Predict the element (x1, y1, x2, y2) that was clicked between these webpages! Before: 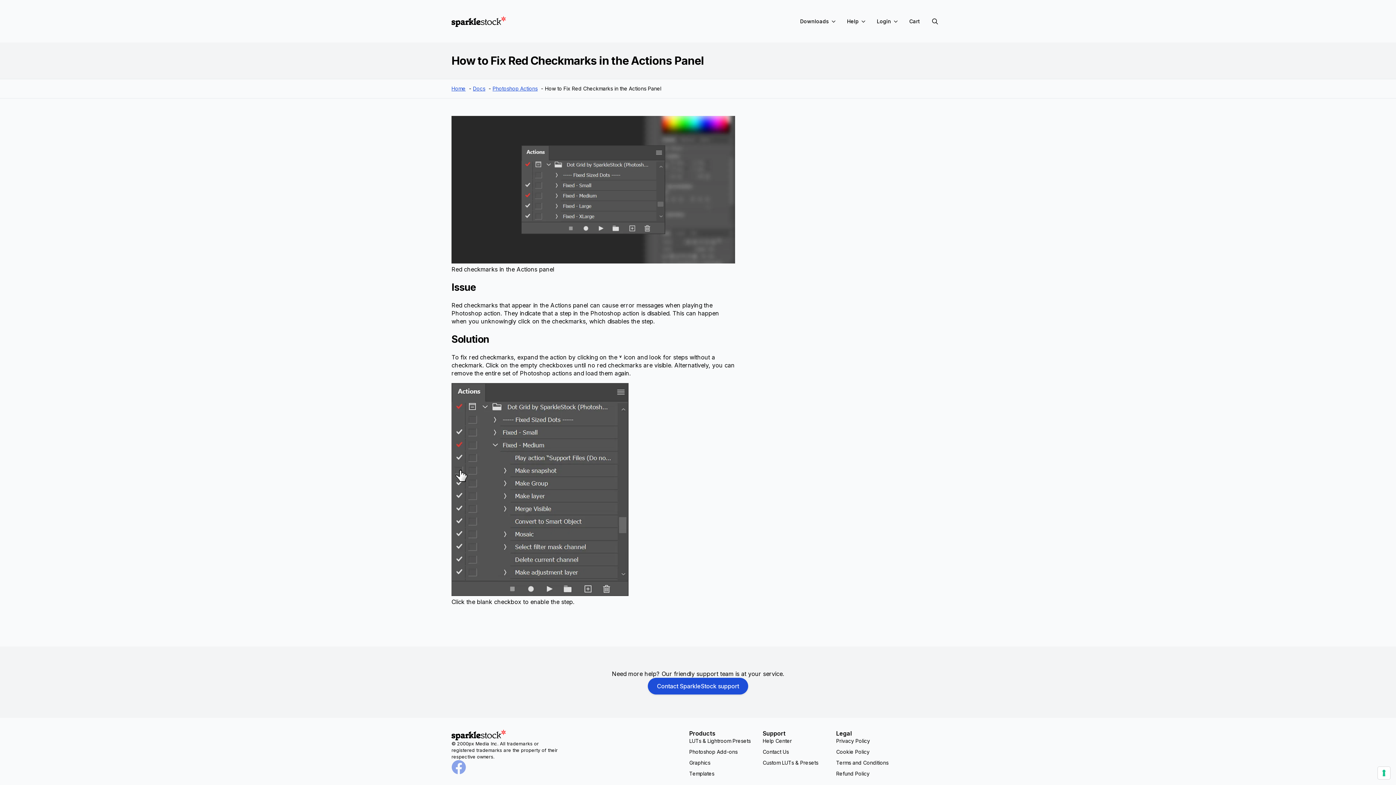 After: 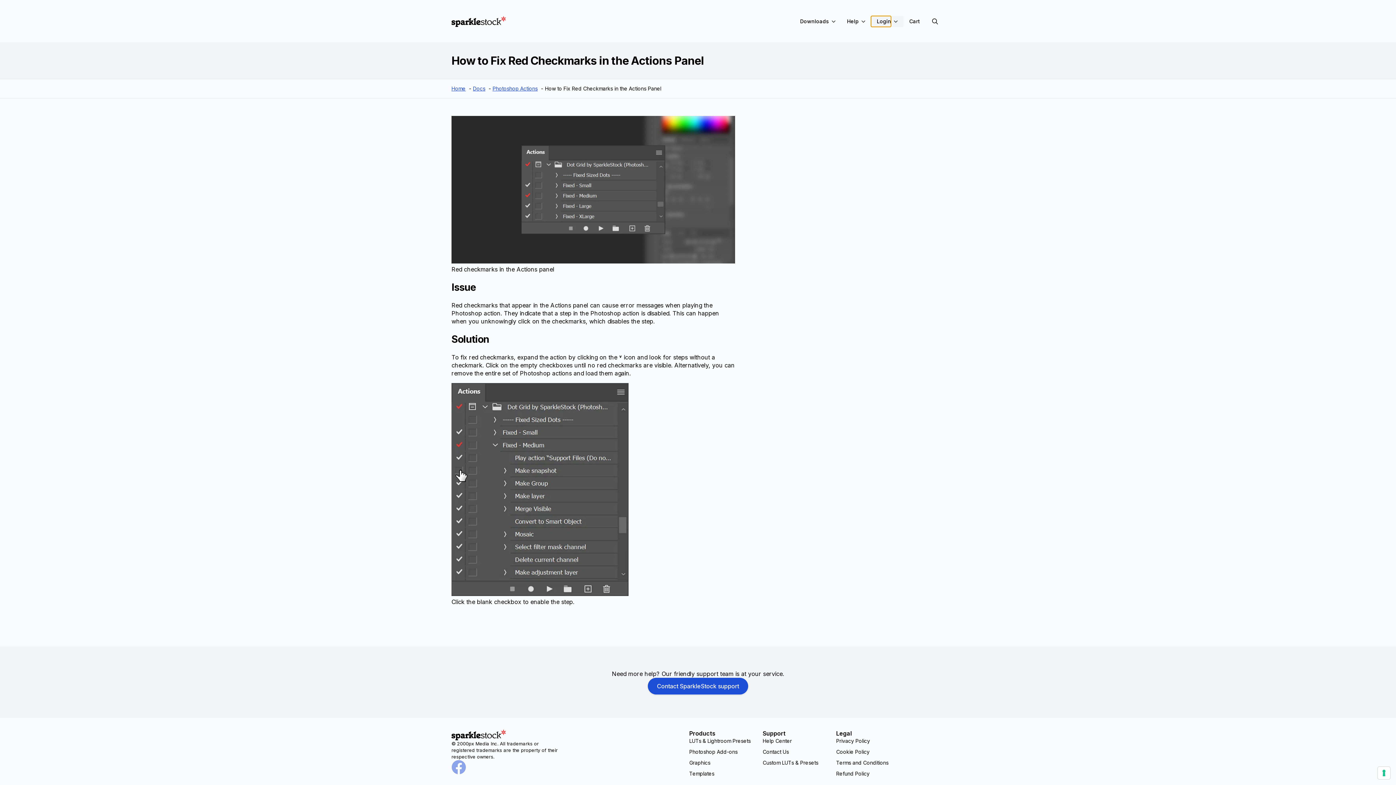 Action: label: Login bbox: (871, 16, 891, 26)